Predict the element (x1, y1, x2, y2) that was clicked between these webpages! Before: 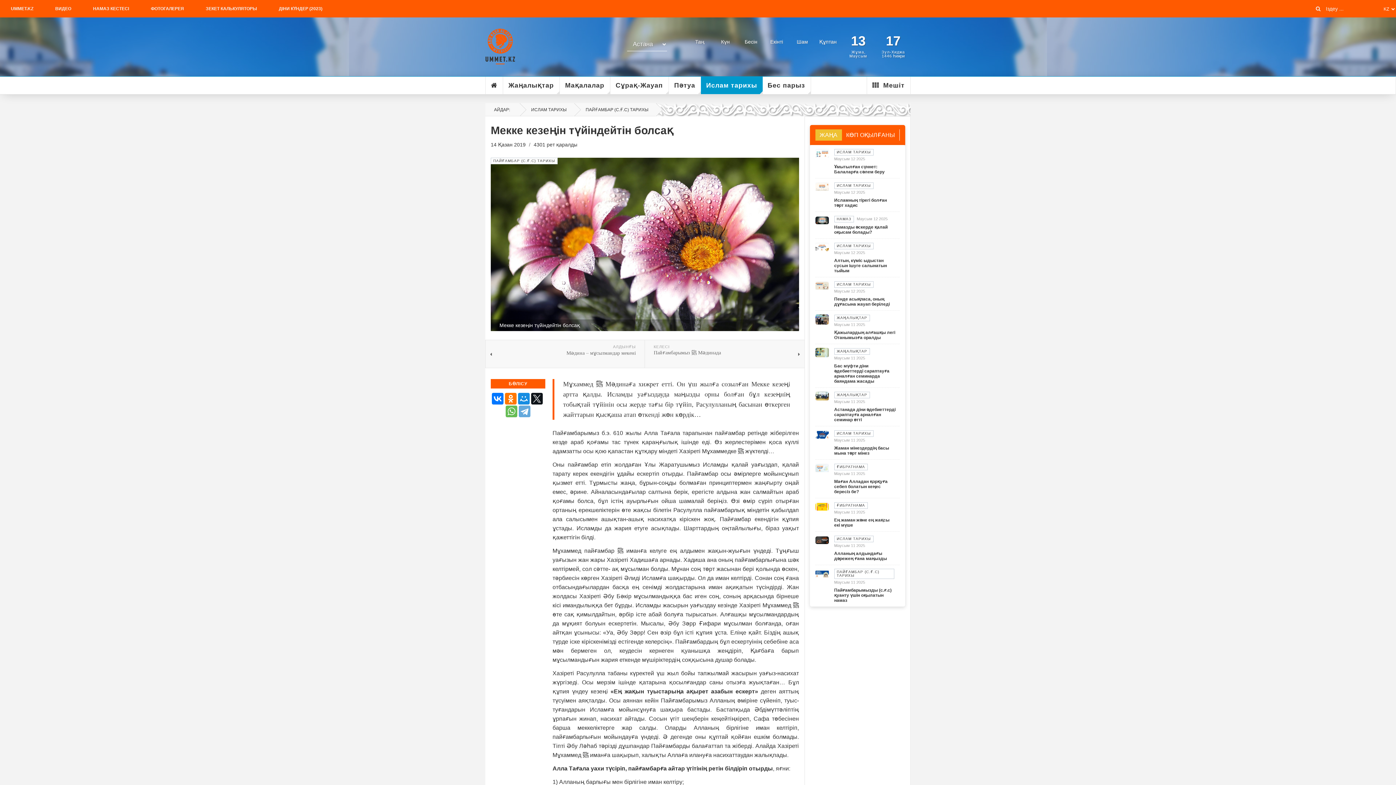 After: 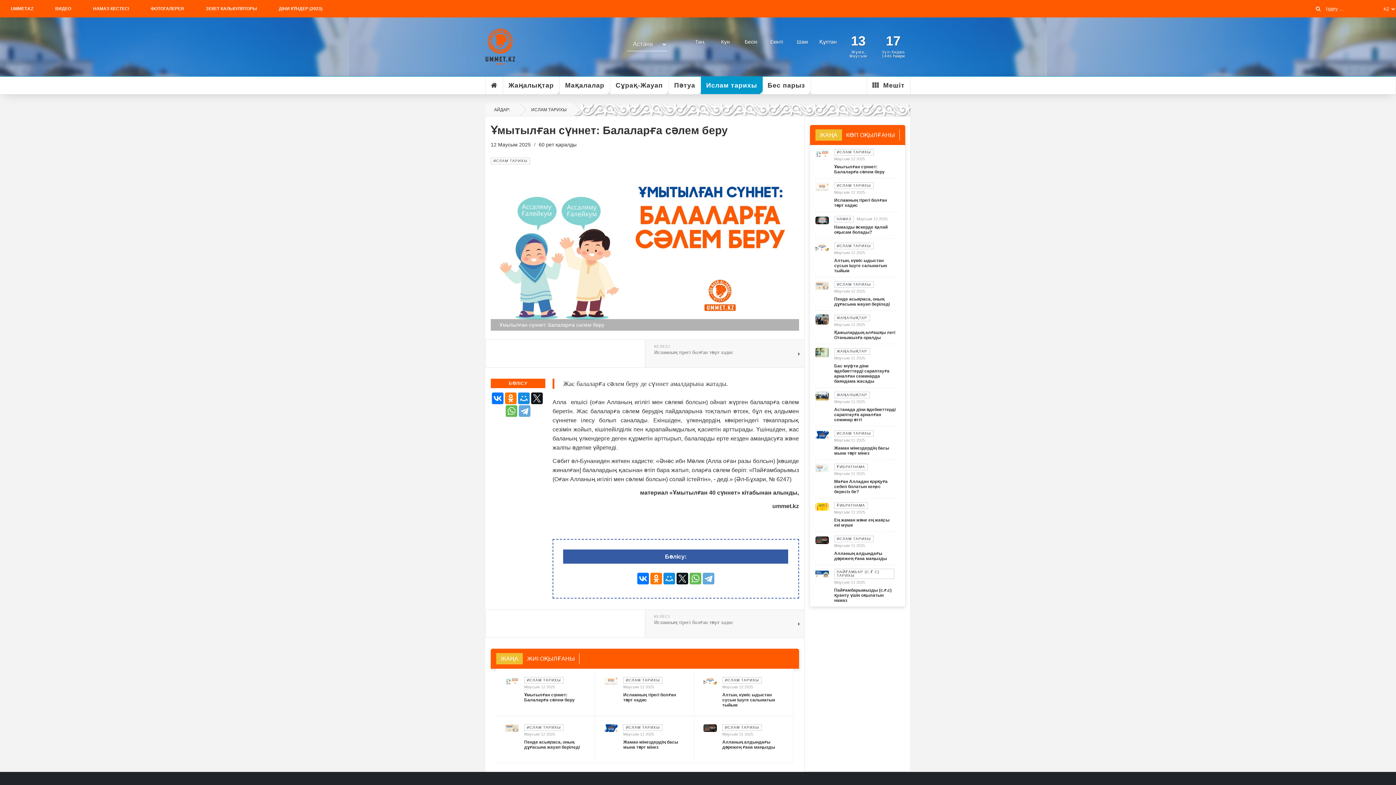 Action: bbox: (834, 164, 884, 174) label: Ұмытылған сүннет: Балаларға сәлем беру